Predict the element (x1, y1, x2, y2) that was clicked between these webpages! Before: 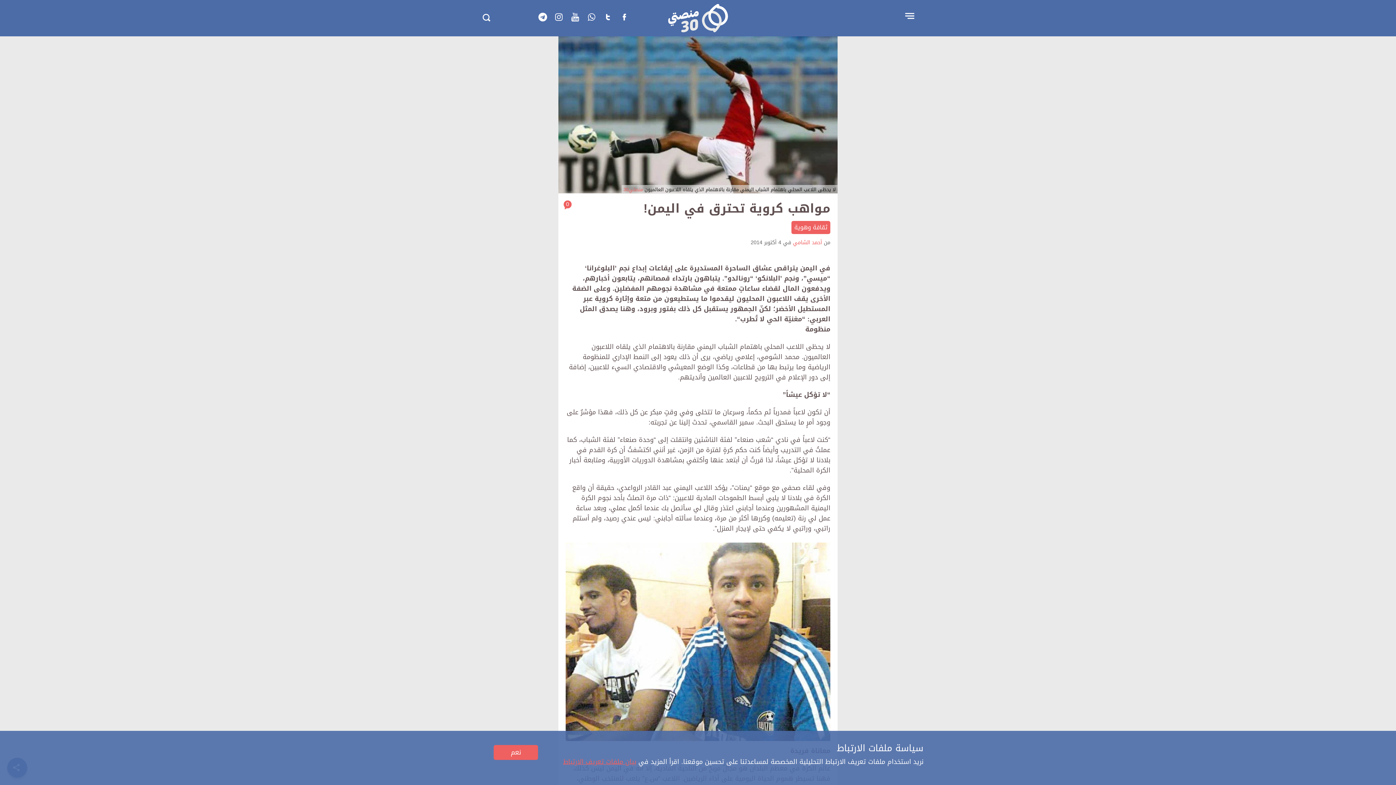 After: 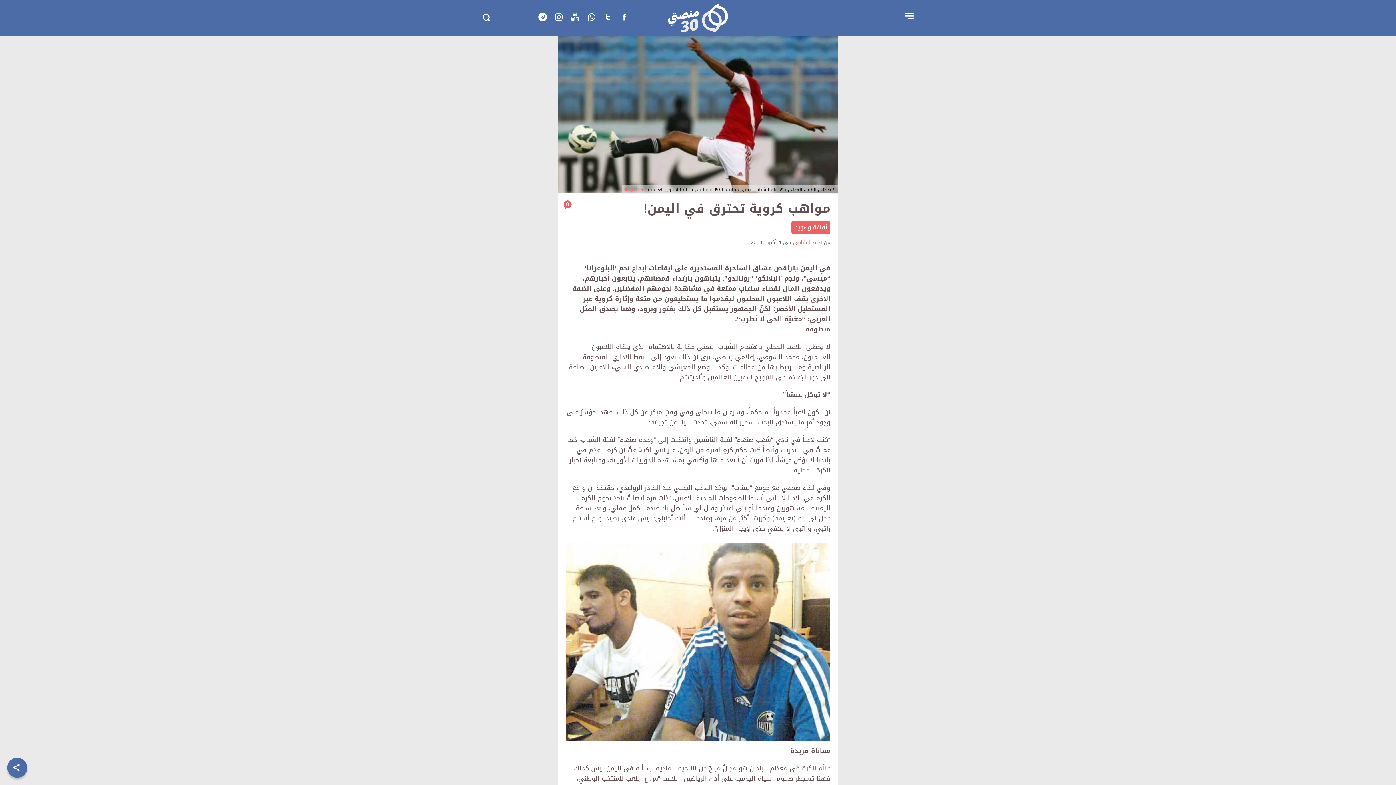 Action: bbox: (493, 745, 538, 760) label: نعم